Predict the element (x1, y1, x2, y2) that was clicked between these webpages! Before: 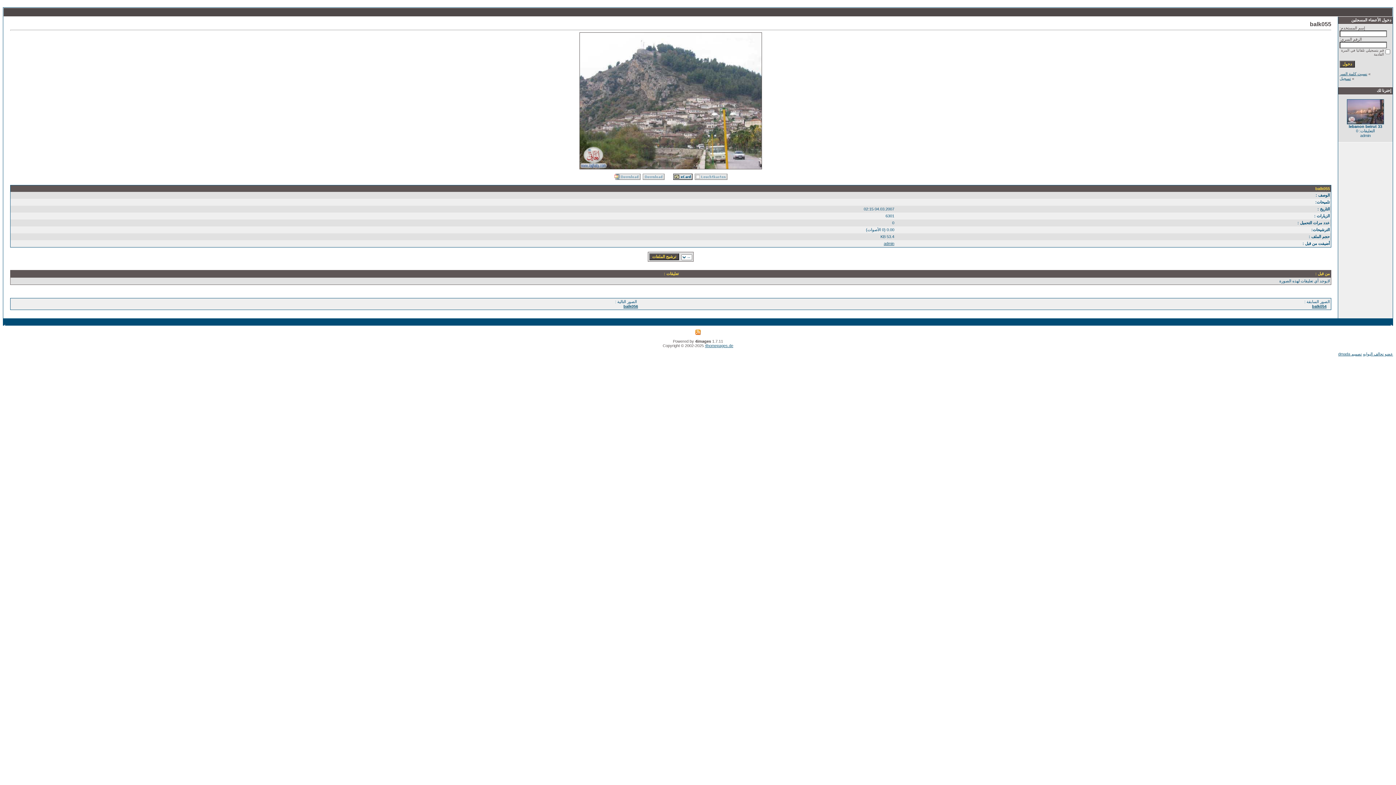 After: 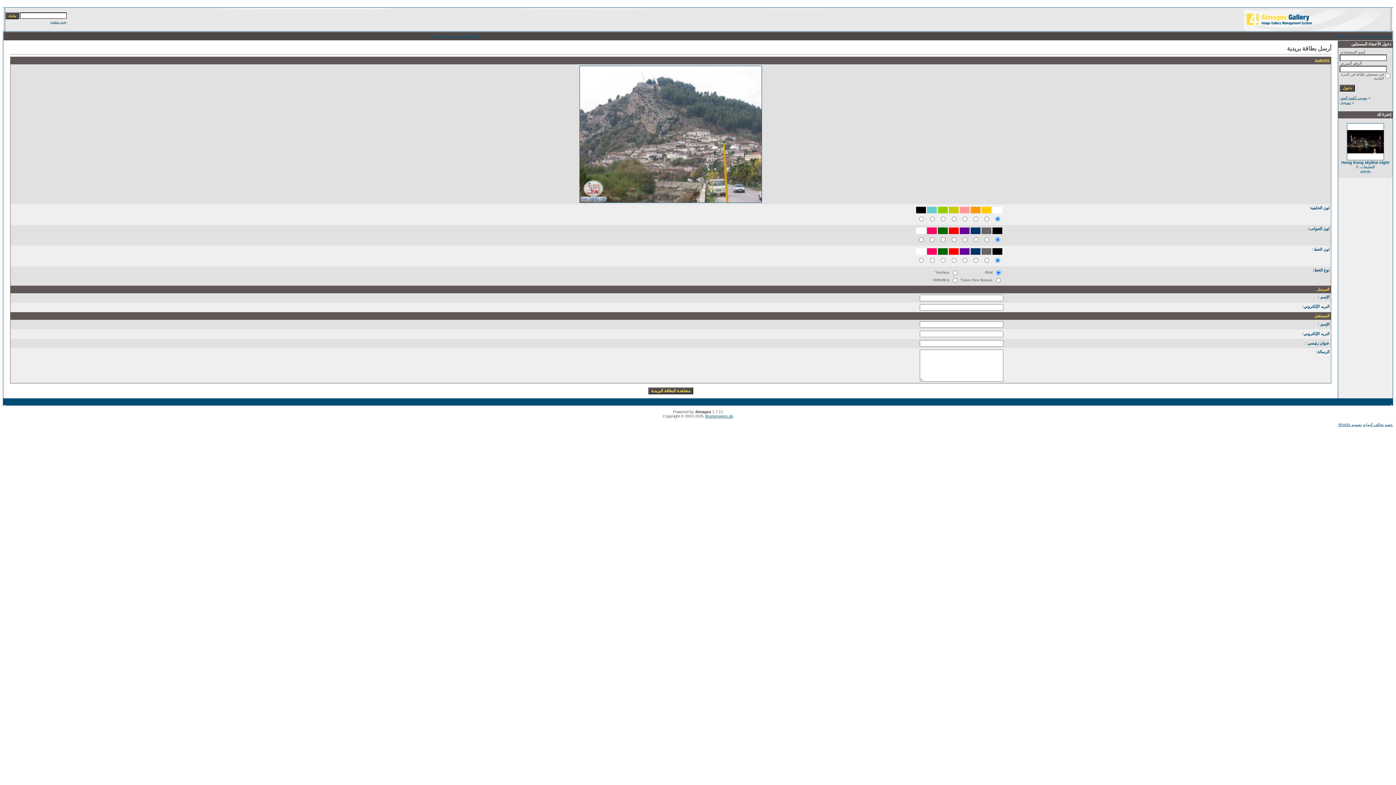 Action: bbox: (673, 176, 692, 180)